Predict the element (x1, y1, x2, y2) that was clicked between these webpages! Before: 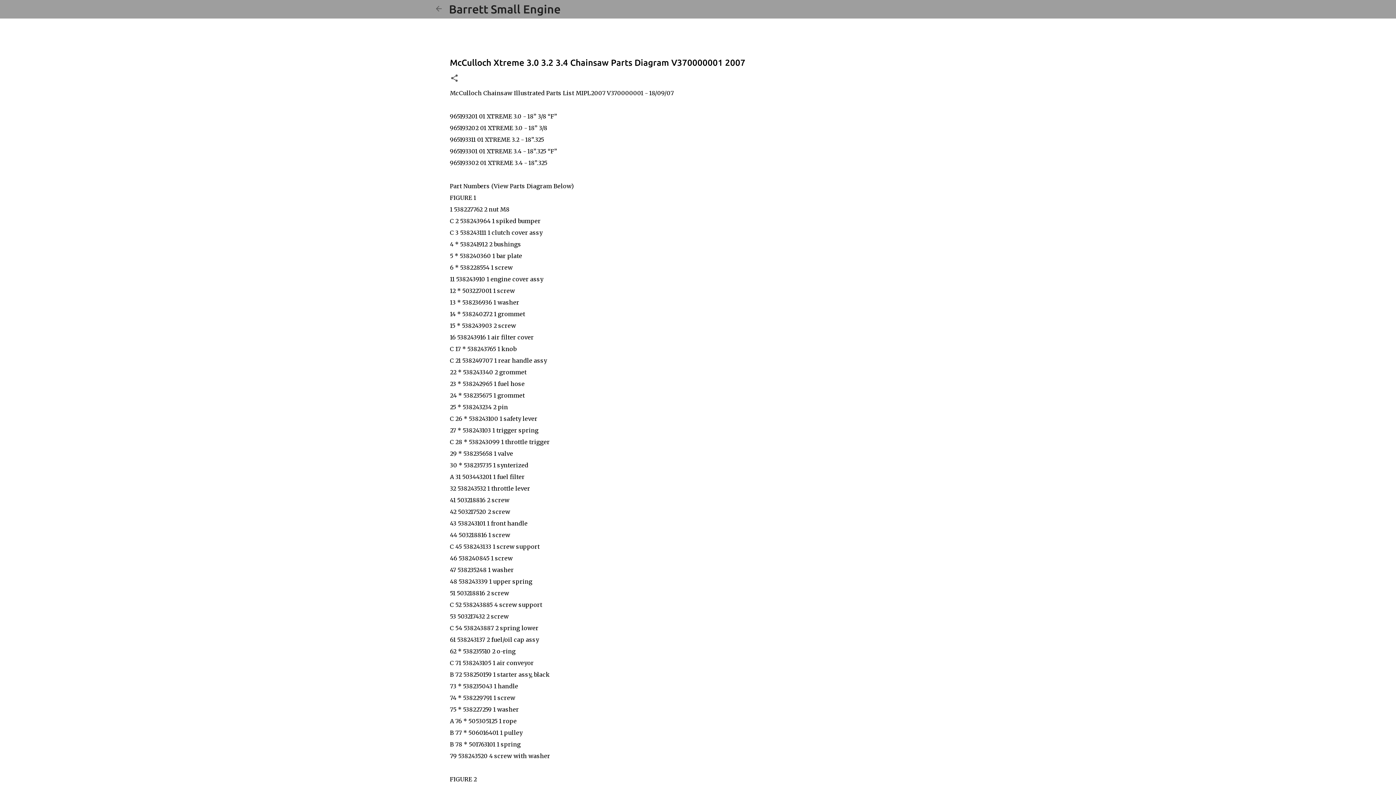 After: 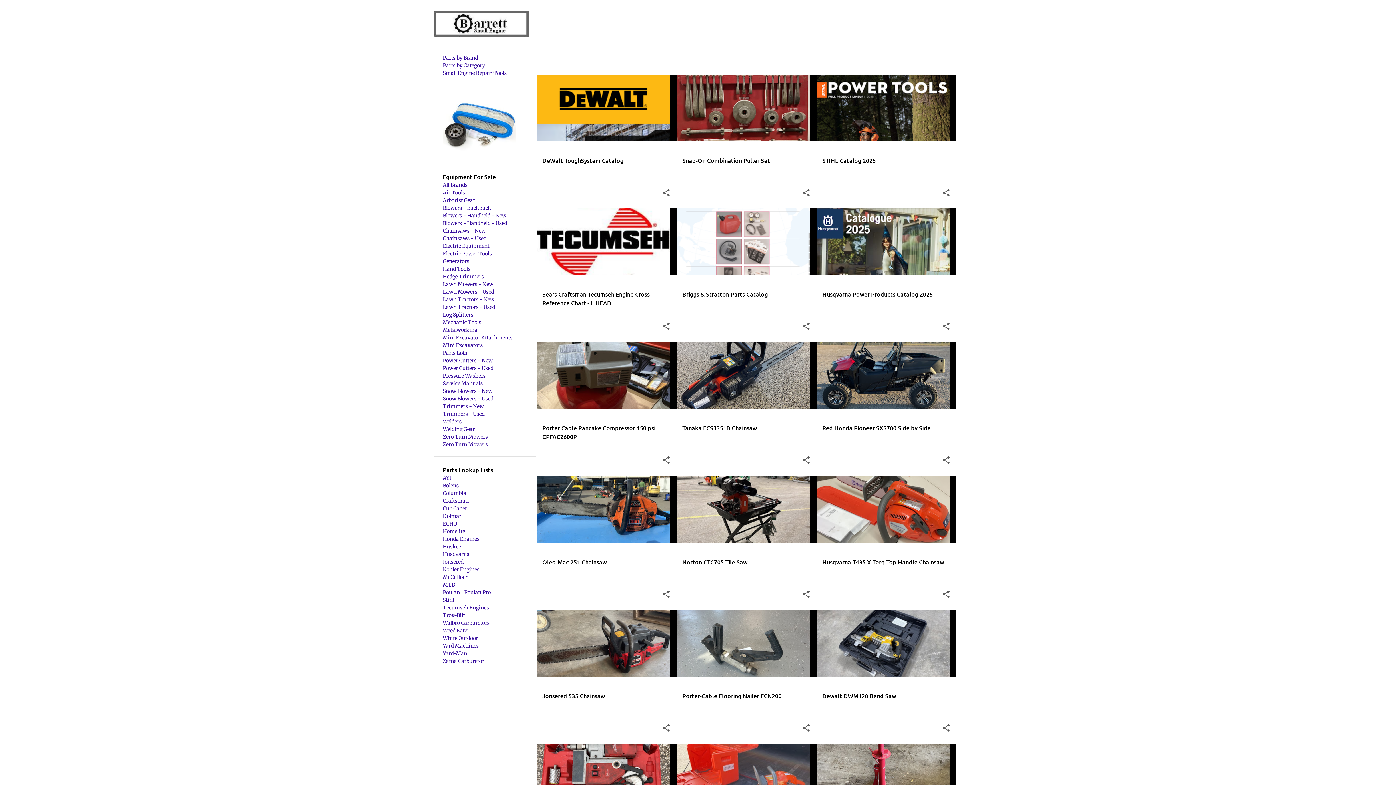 Action: bbox: (449, 2, 560, 15) label: Barrett Small Engine